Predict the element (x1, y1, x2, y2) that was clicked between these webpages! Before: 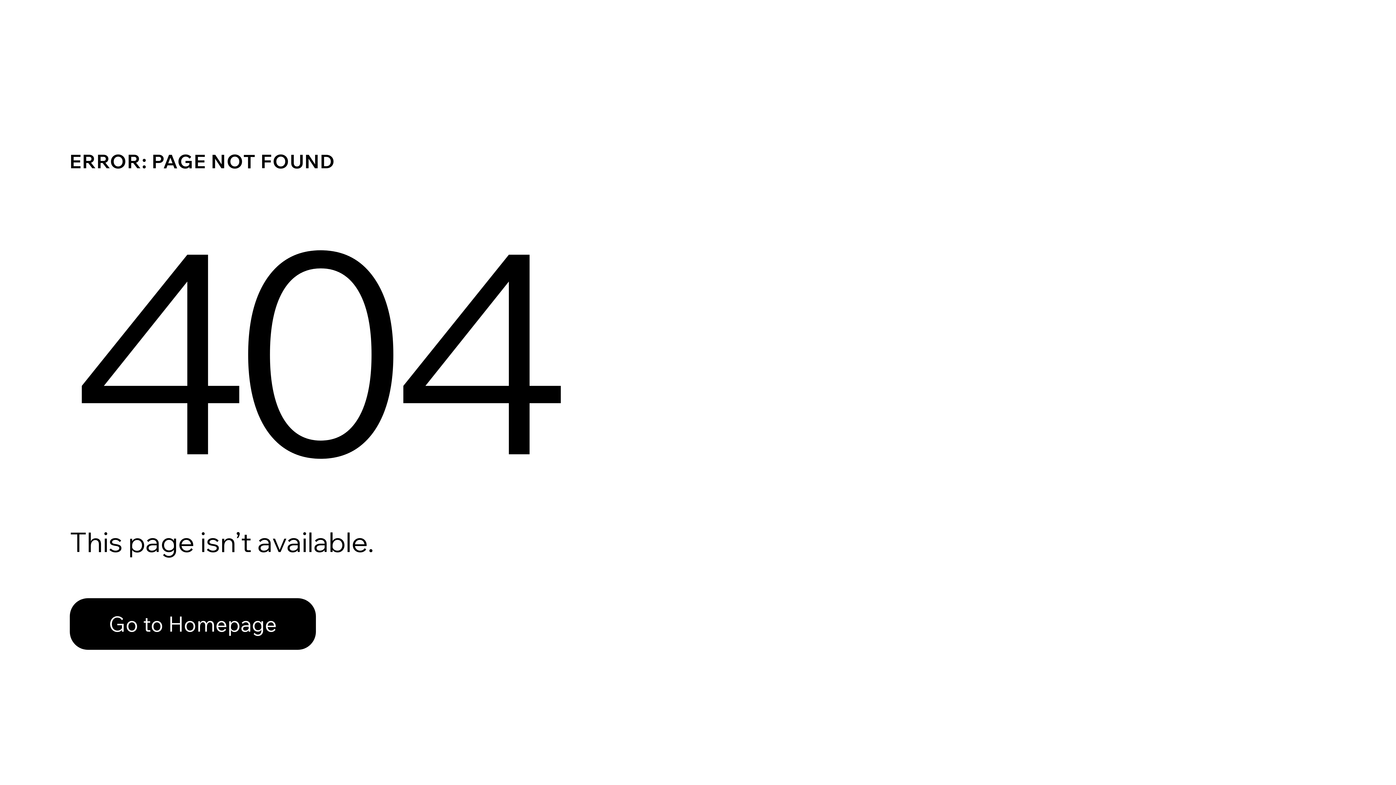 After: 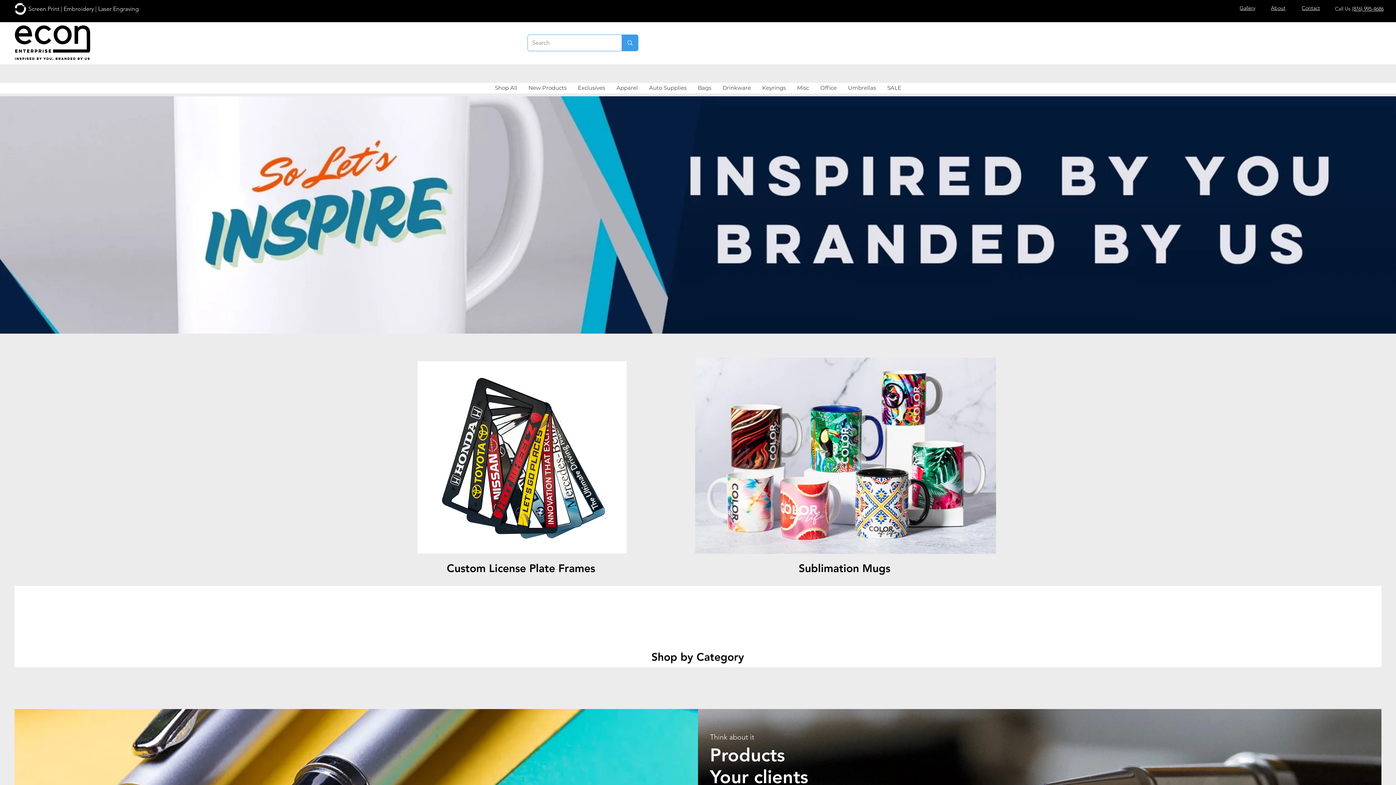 Action: bbox: (69, 598, 316, 650) label: Go to Homepage